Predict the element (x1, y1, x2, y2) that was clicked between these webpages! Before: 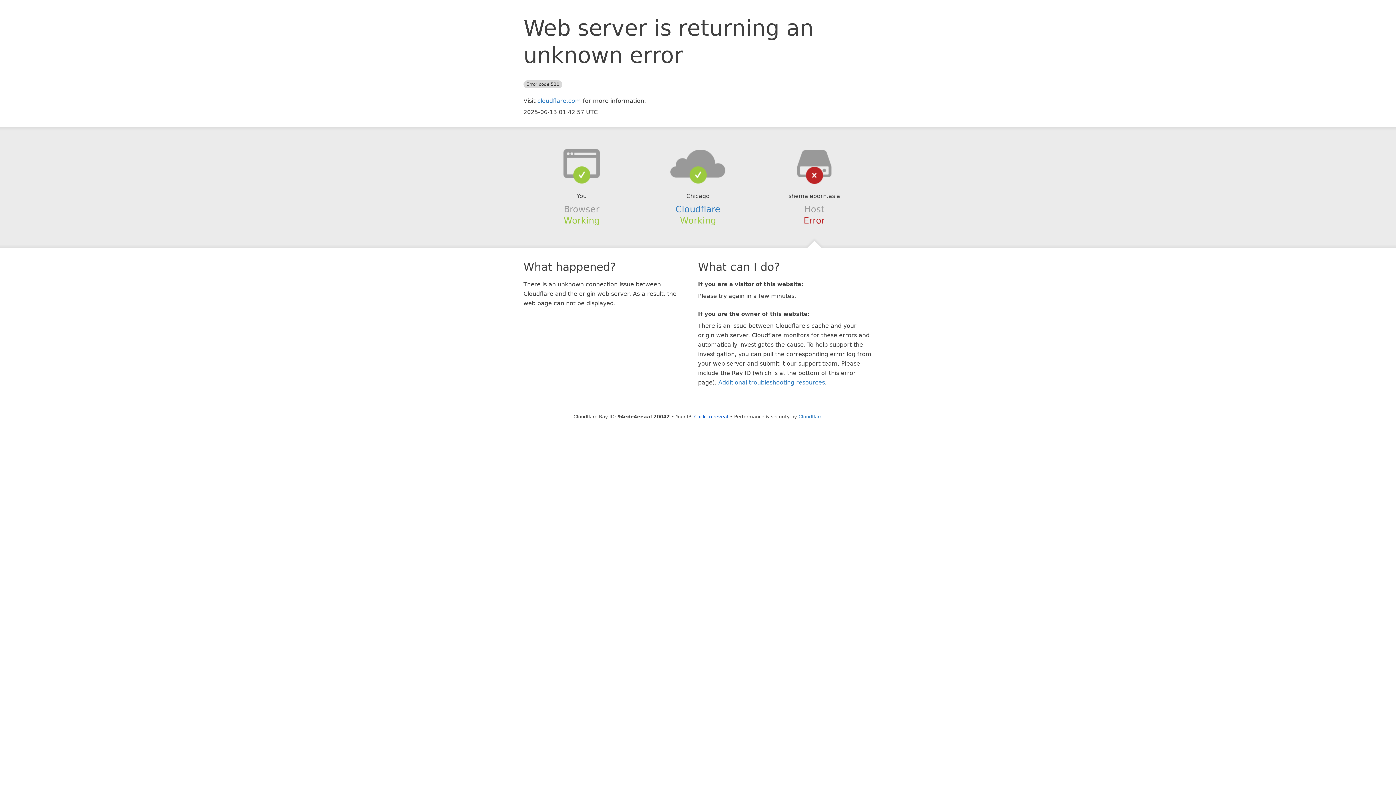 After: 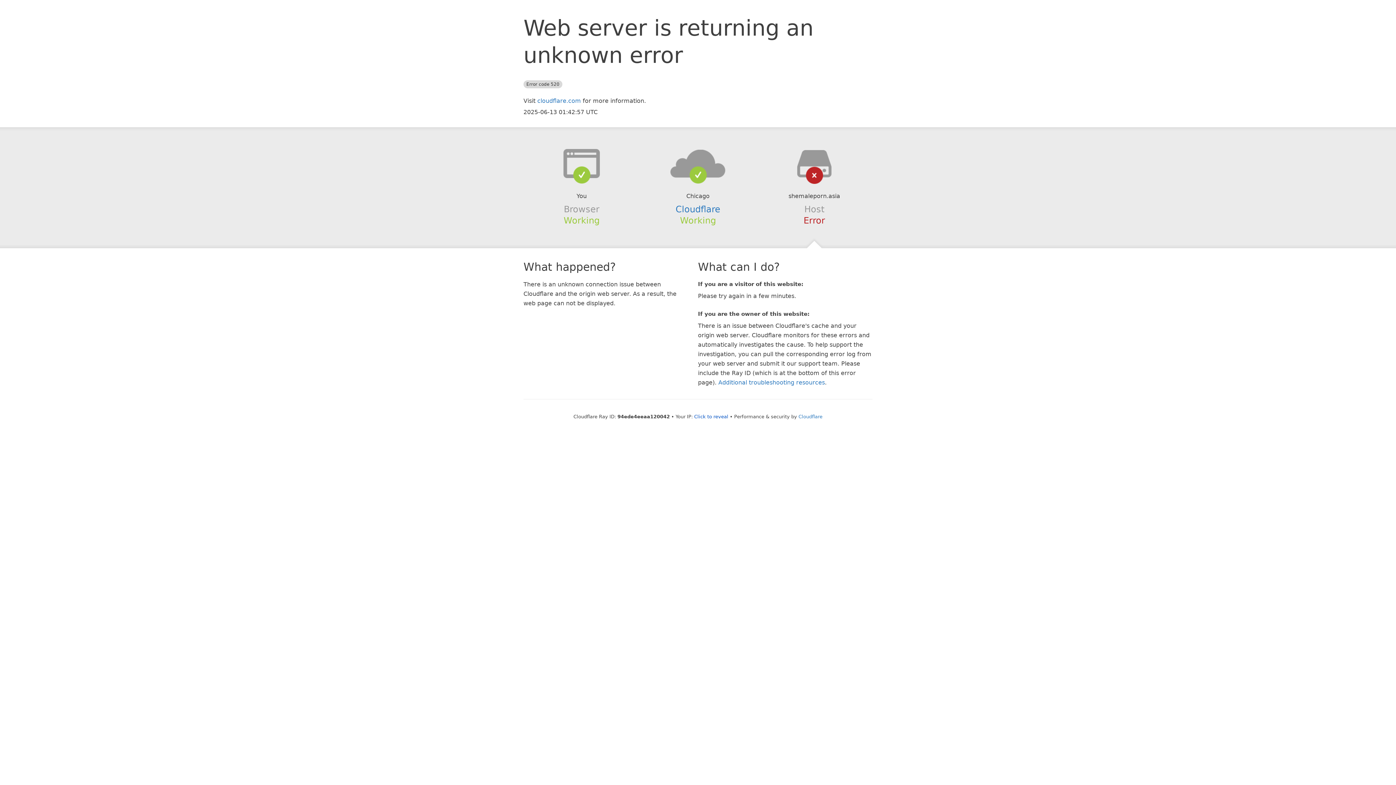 Action: bbox: (639, 148, 756, 178)